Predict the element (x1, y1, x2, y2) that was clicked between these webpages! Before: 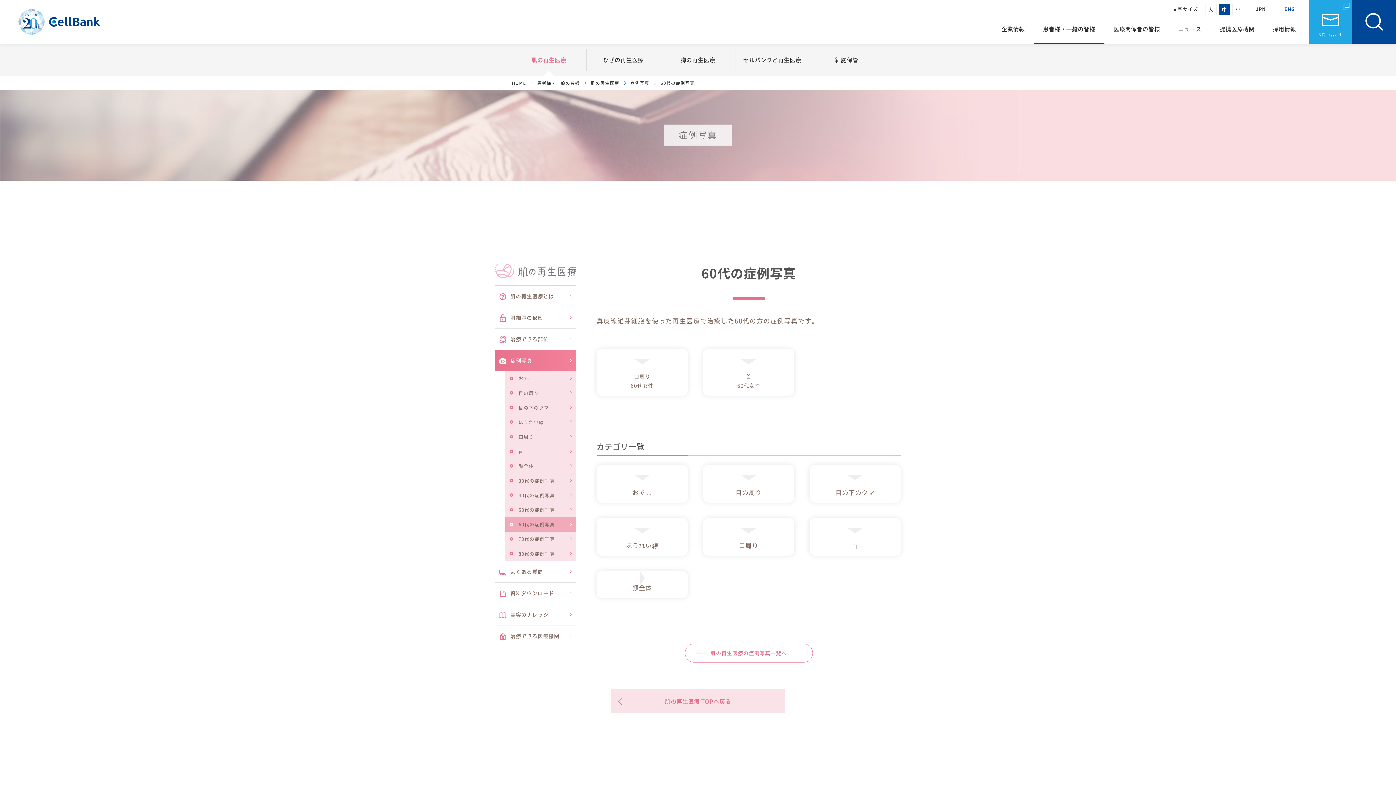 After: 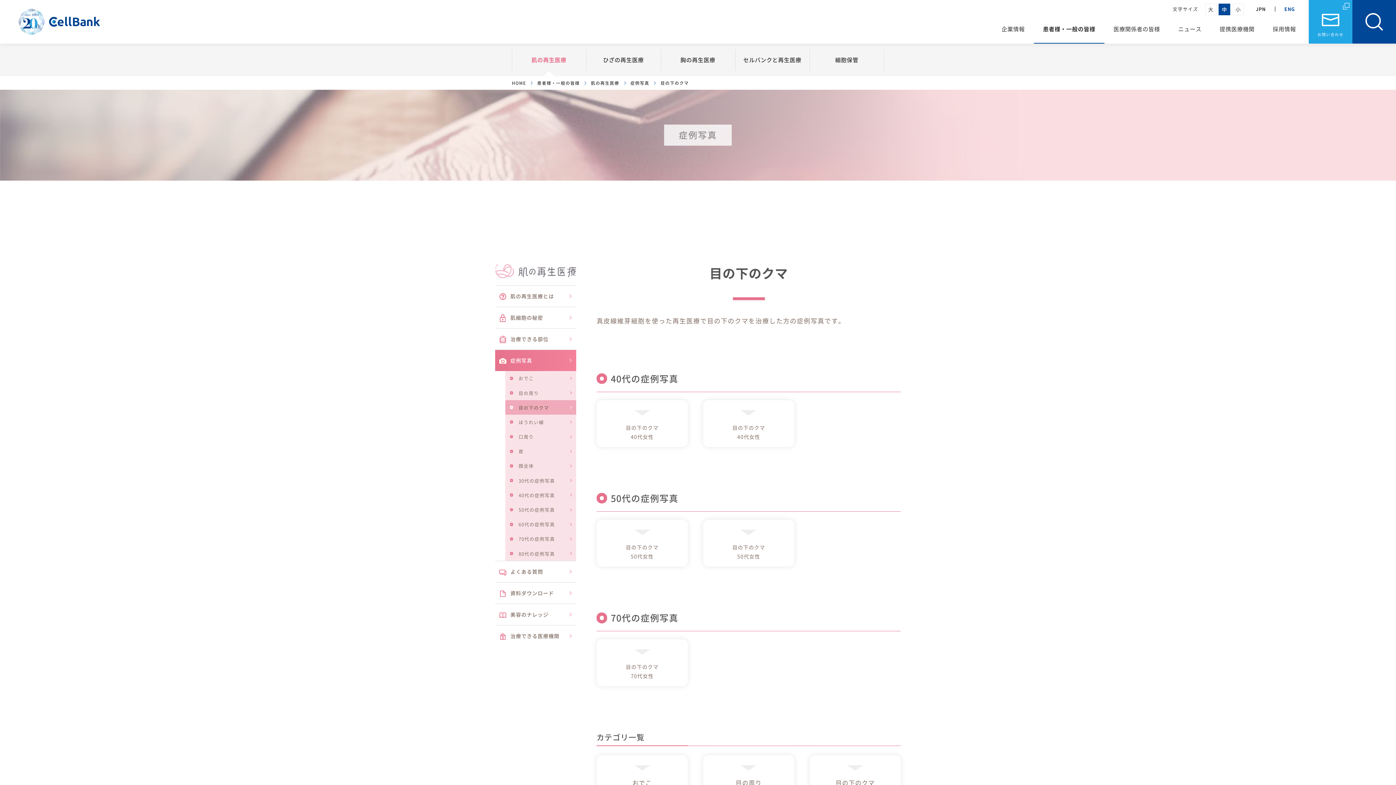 Action: bbox: (505, 400, 576, 415) label: 目の下のクマ